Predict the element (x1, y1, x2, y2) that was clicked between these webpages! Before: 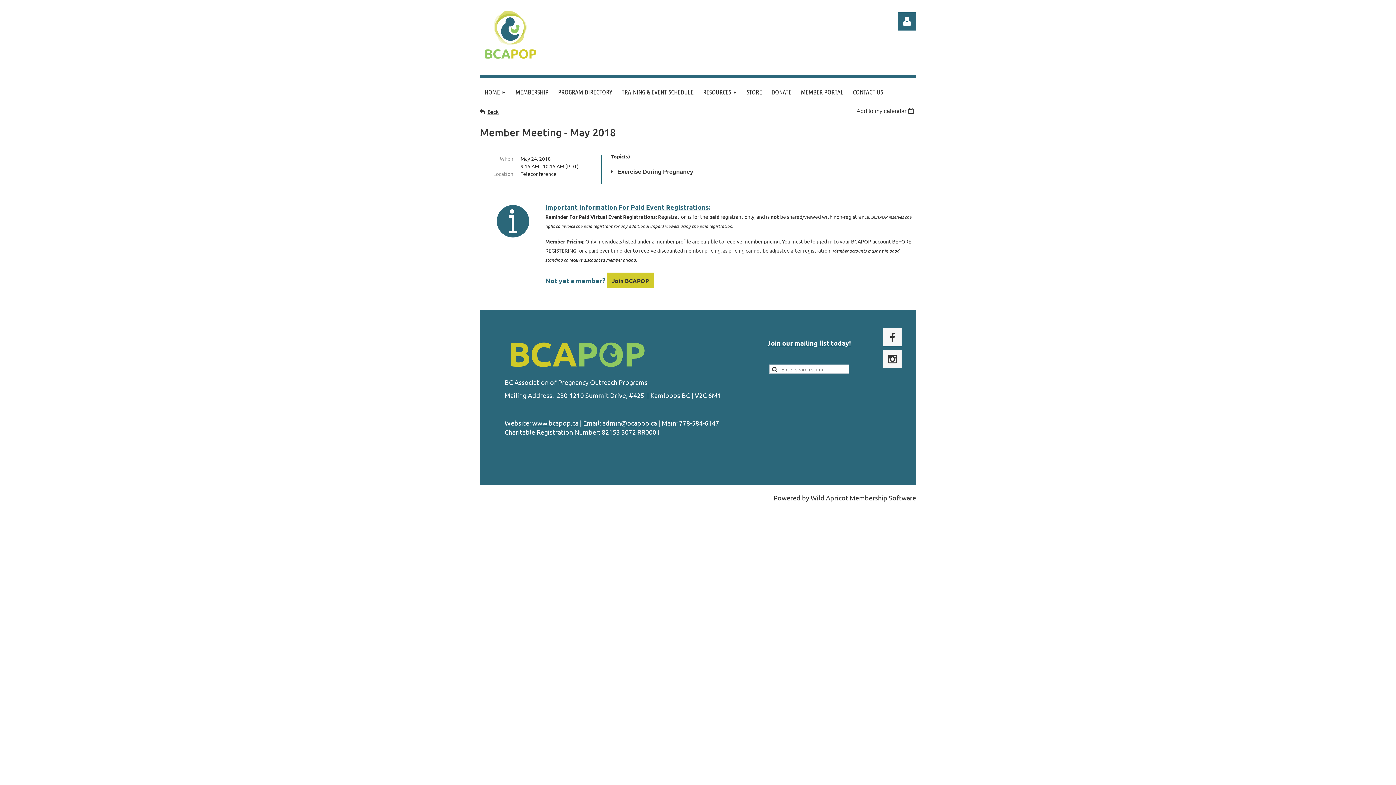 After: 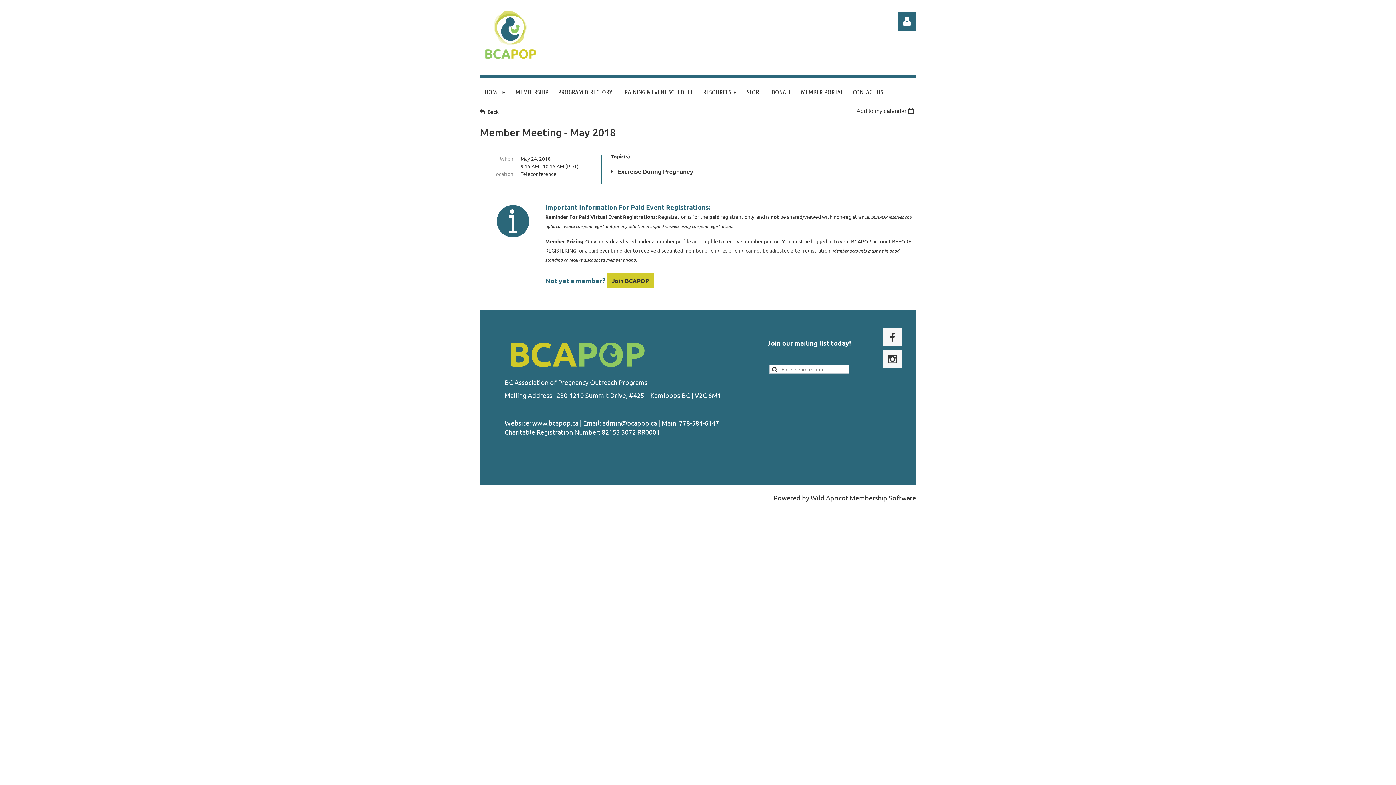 Action: bbox: (810, 494, 848, 501) label: Wild Apricot